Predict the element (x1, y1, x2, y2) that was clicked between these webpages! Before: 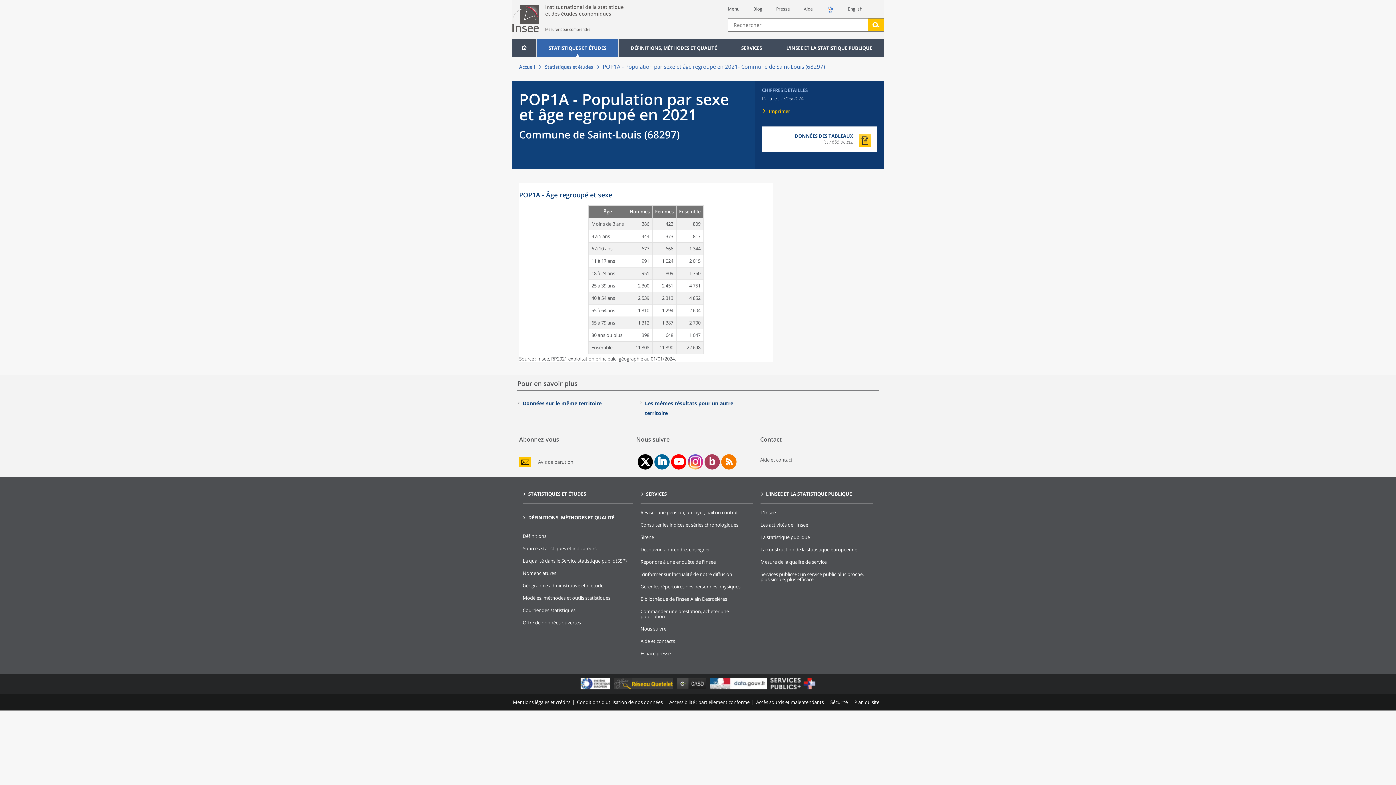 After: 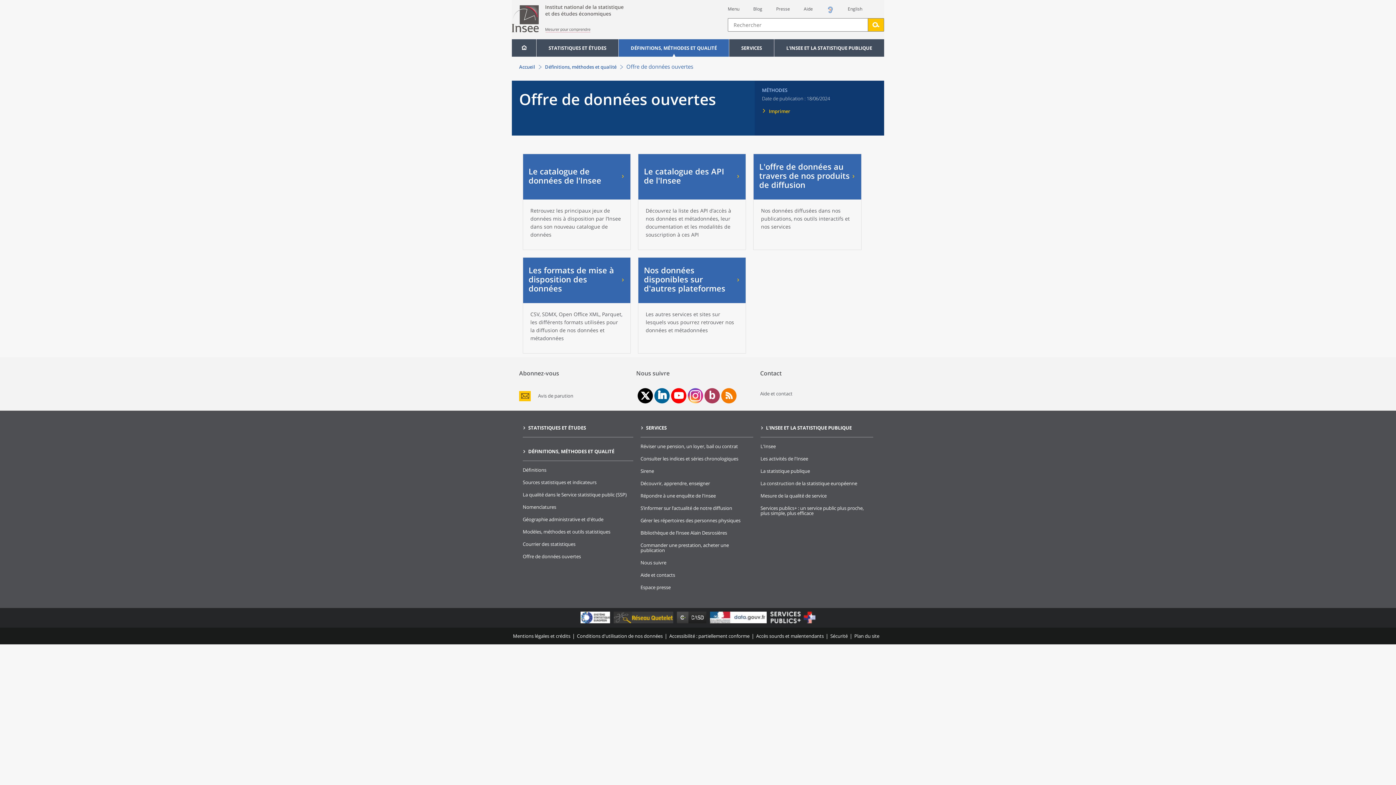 Action: label: Offre de données ouvertes bbox: (522, 619, 581, 626)